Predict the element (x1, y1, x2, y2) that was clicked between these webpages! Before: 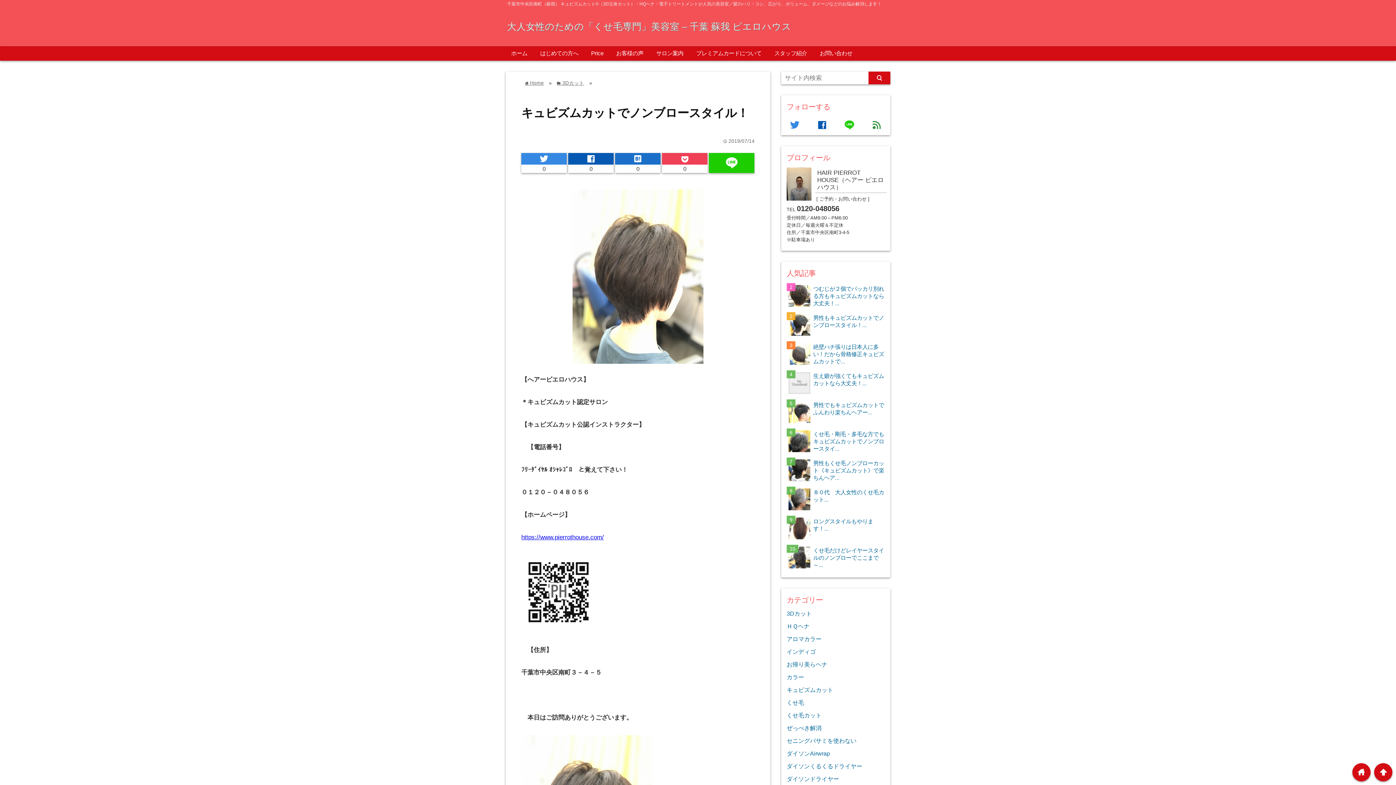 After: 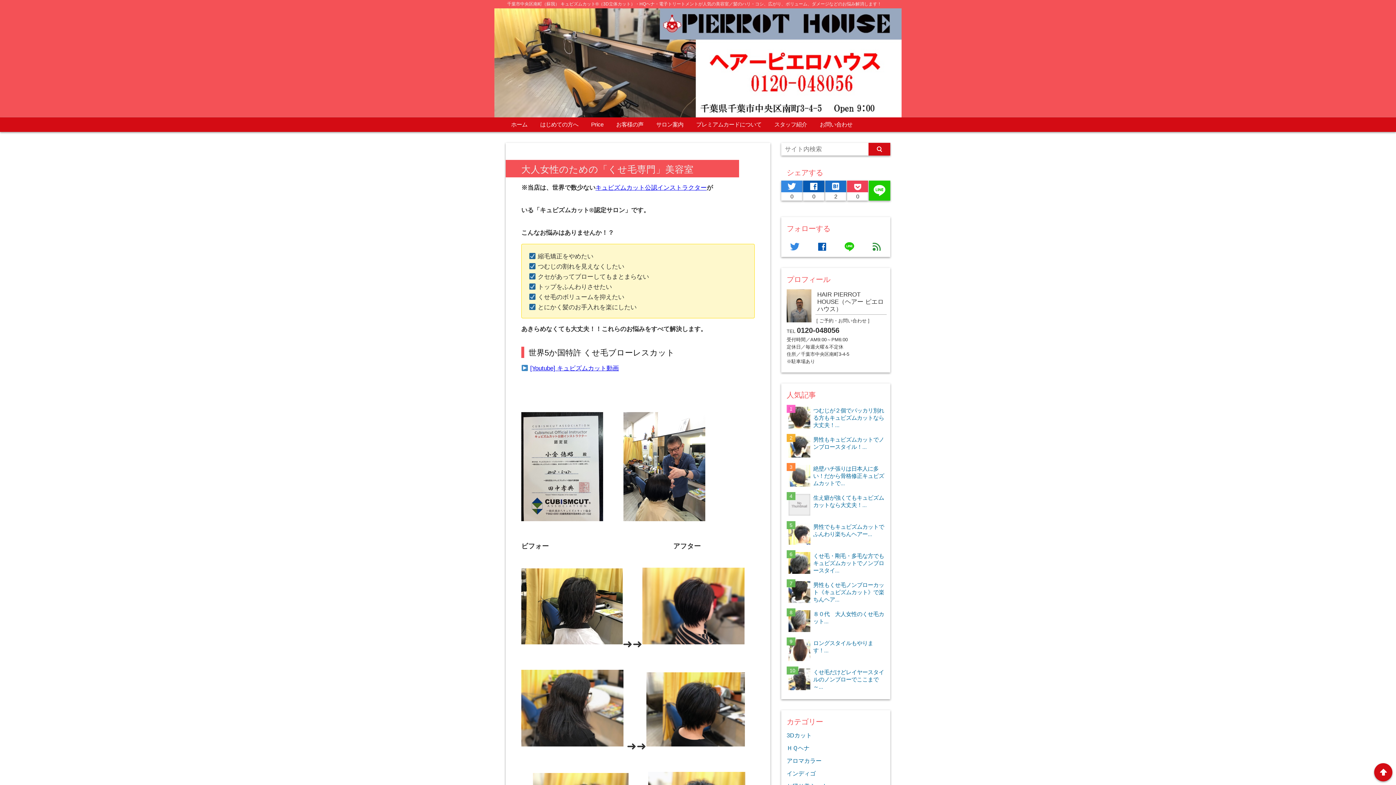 Action: label: https://www.pierrothouse.com/ bbox: (521, 534, 604, 541)